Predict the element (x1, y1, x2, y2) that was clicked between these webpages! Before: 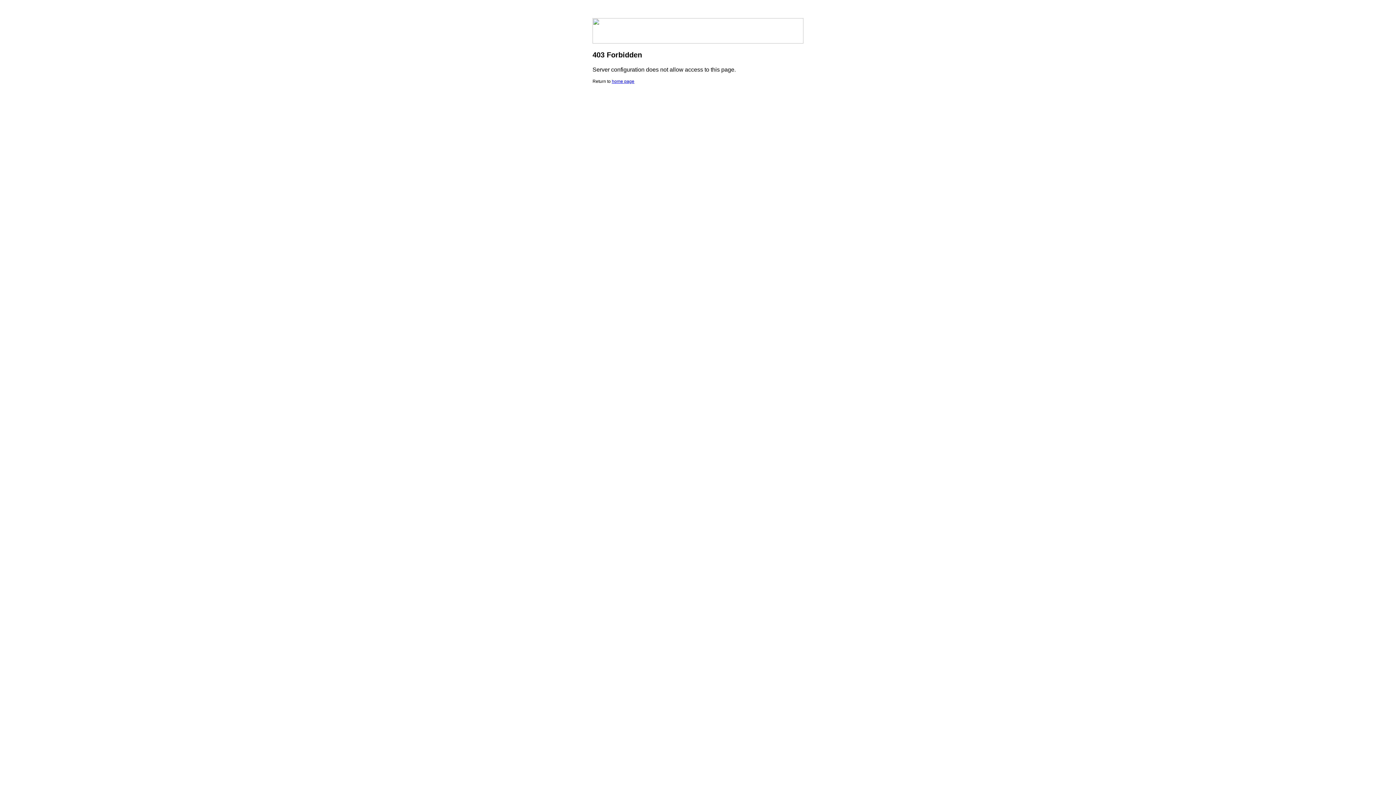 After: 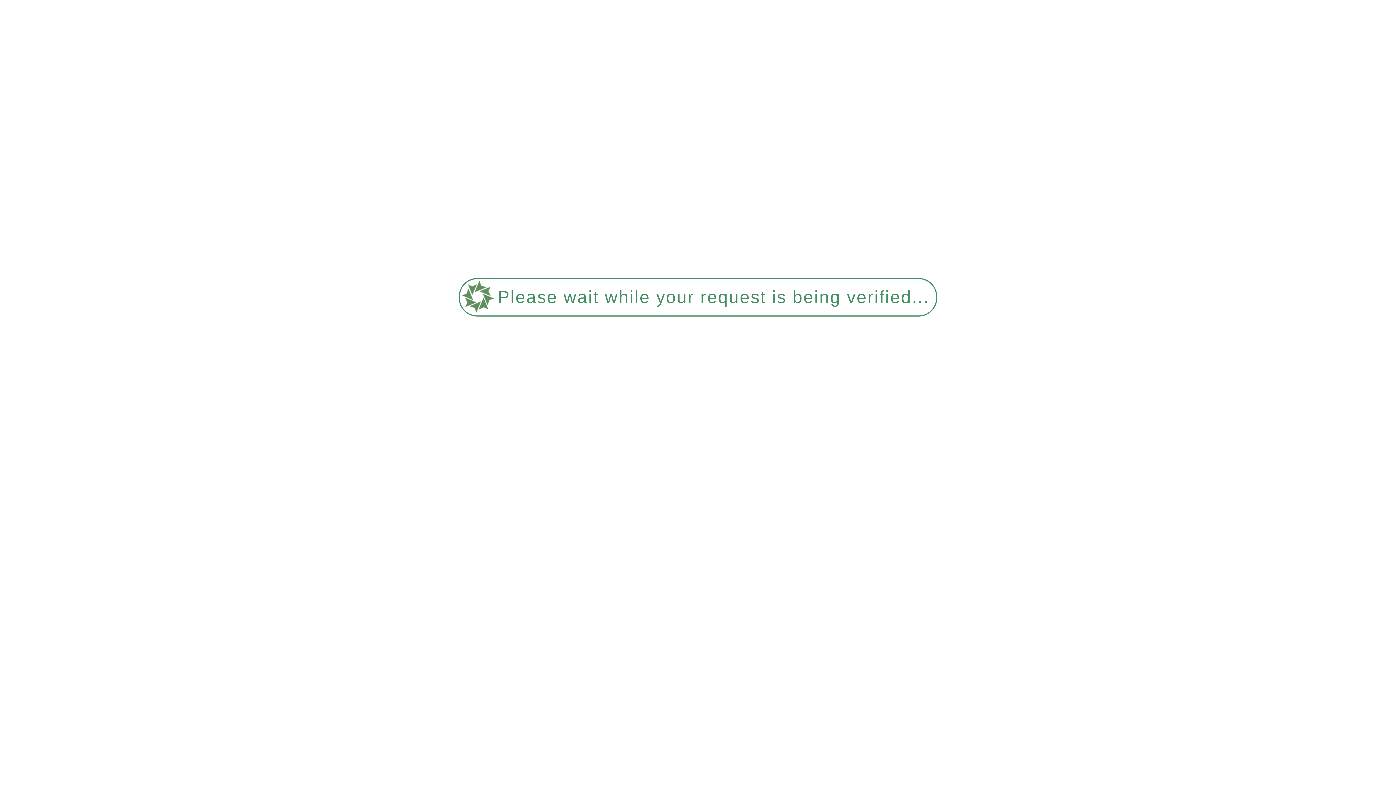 Action: label: home page bbox: (612, 78, 634, 84)